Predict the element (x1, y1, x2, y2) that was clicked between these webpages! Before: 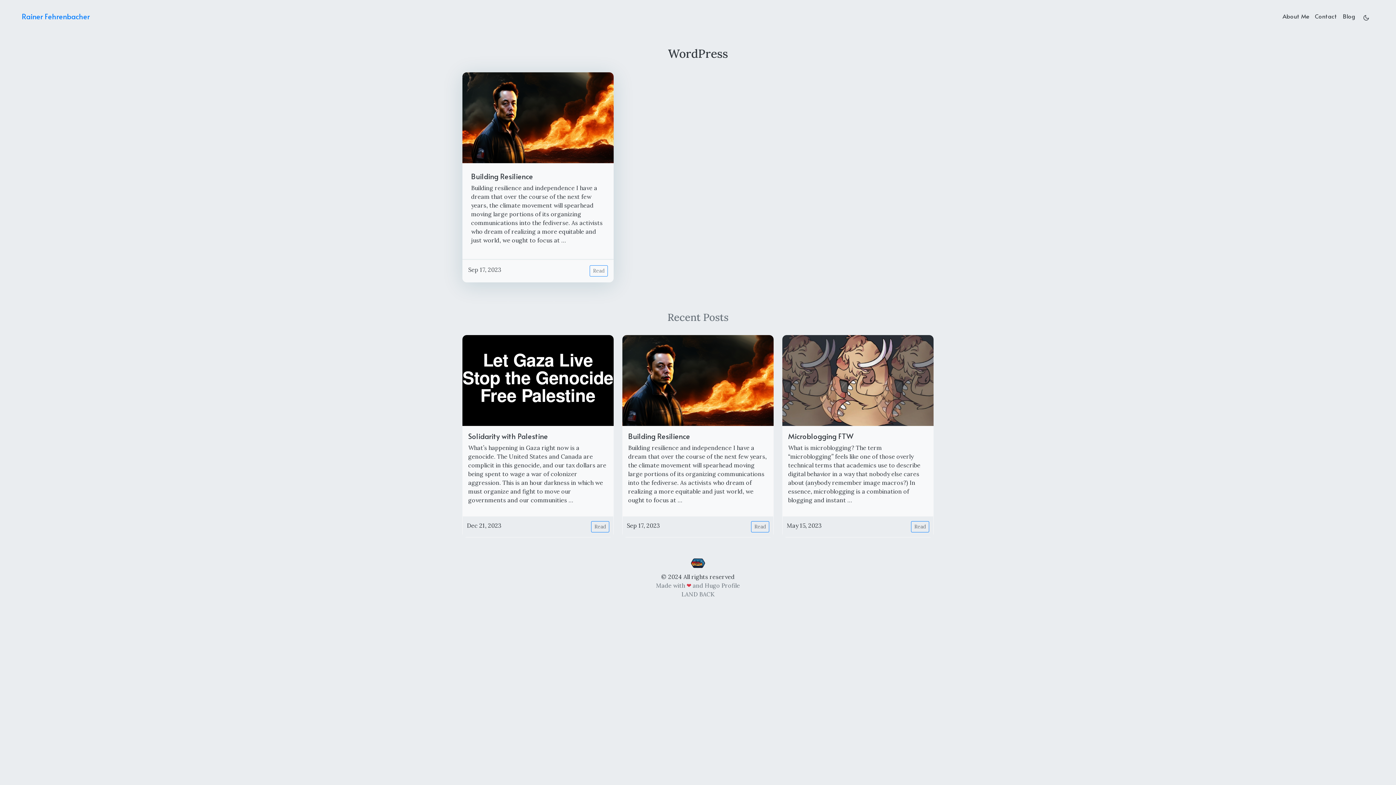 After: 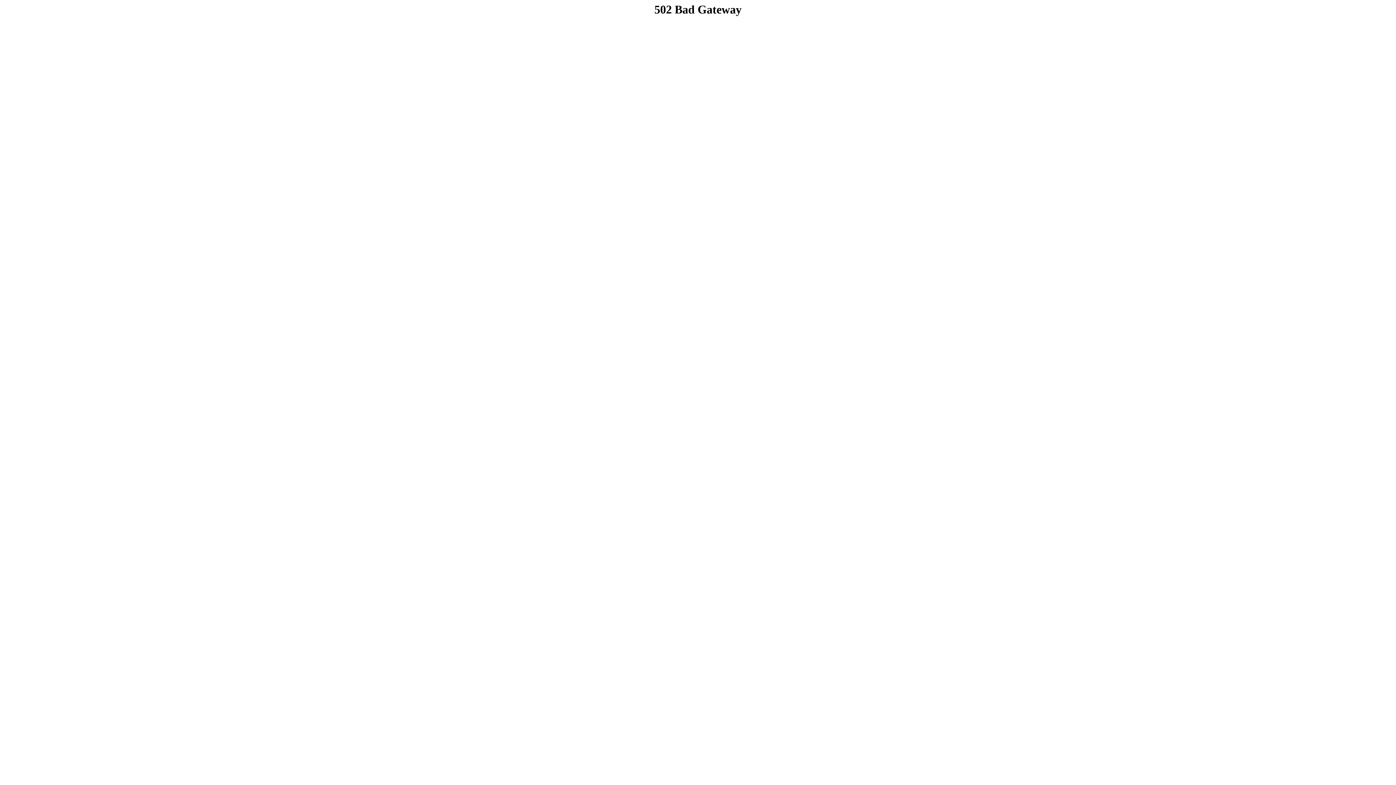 Action: label: Read bbox: (589, 265, 608, 276)